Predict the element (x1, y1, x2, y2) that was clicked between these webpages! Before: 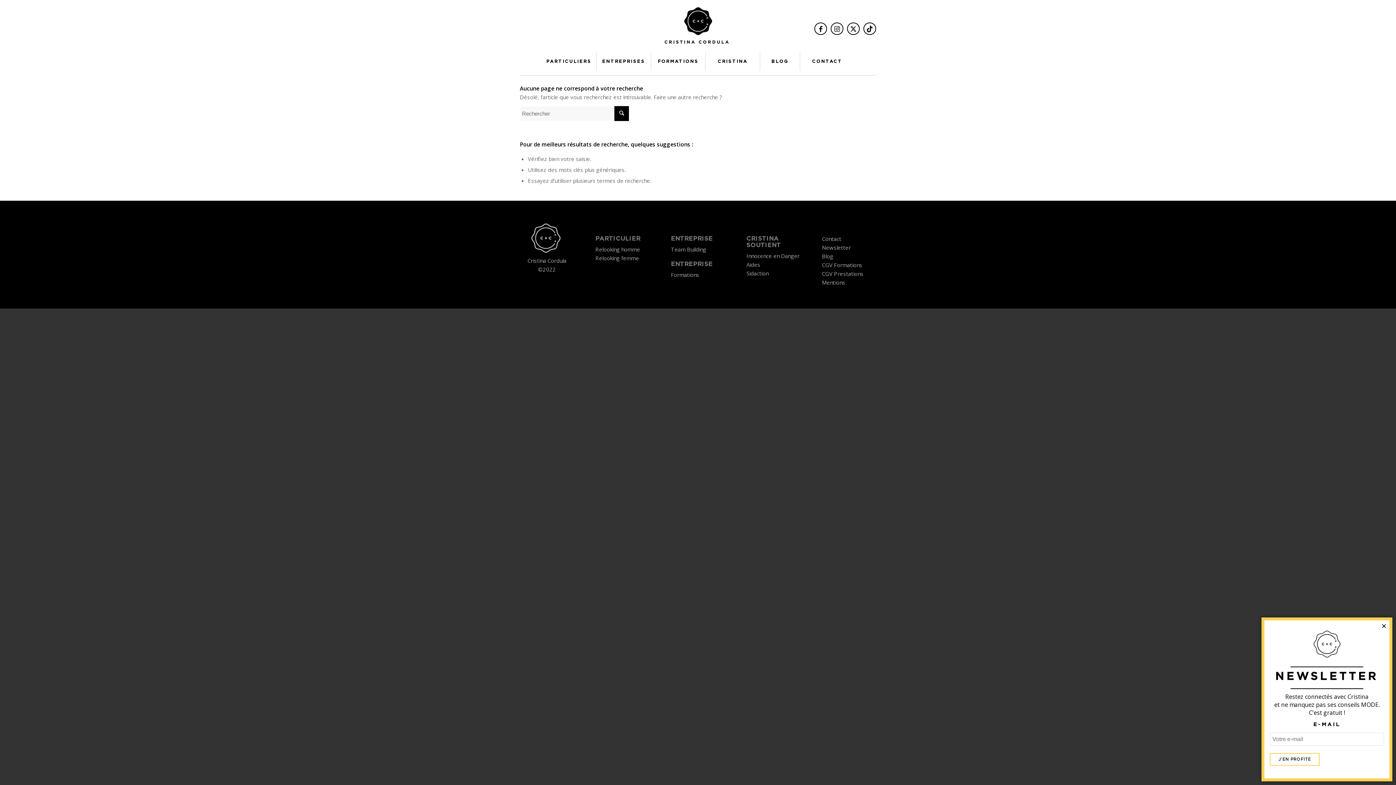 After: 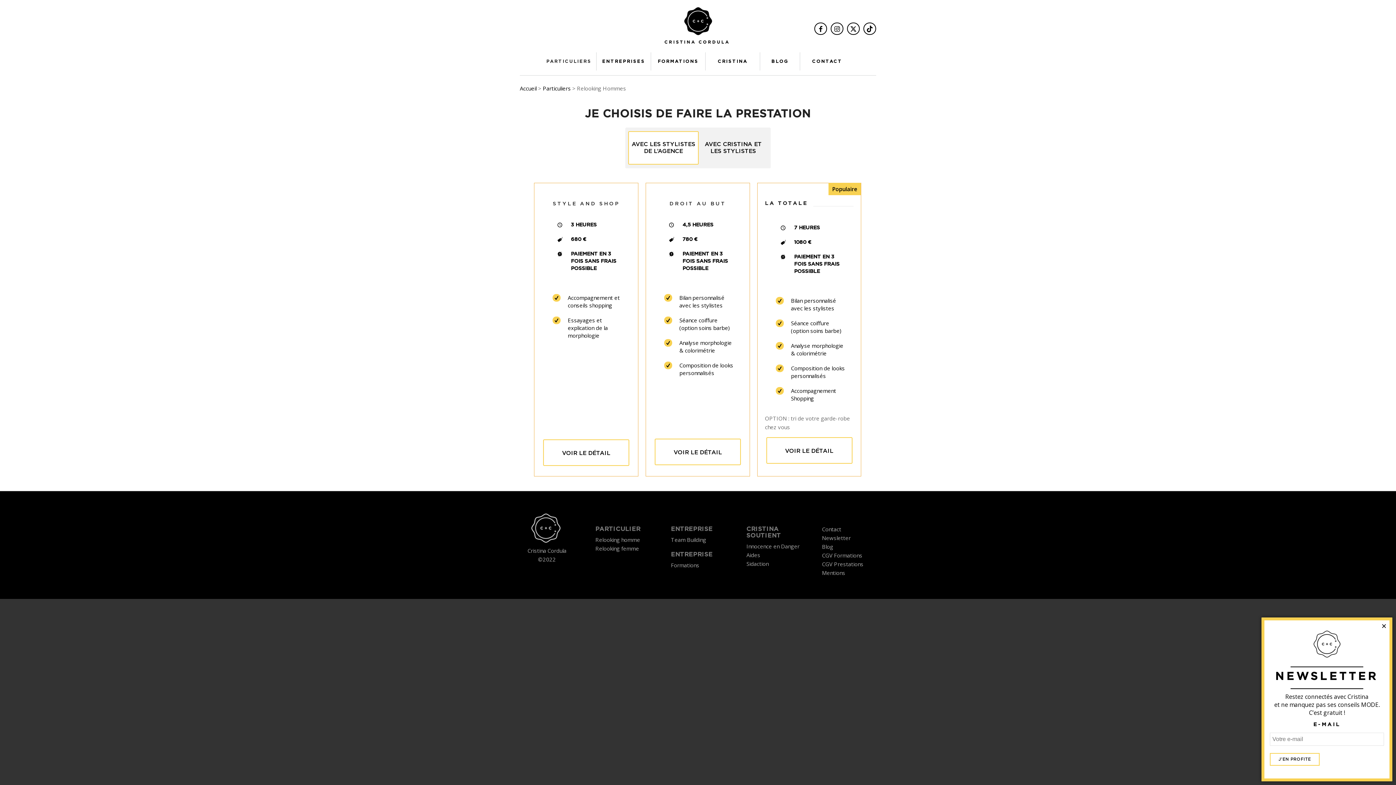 Action: bbox: (595, 254, 639, 261) label: Relooking femme